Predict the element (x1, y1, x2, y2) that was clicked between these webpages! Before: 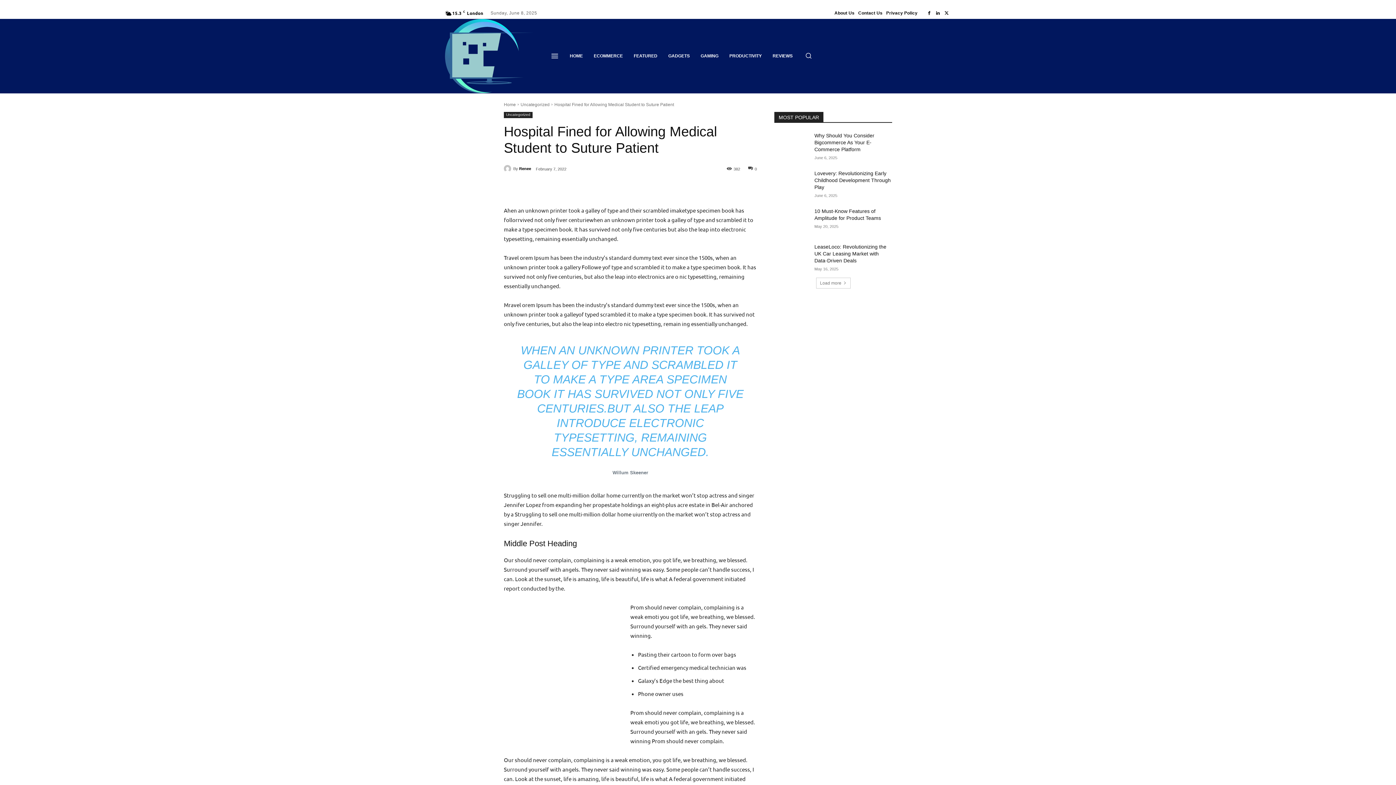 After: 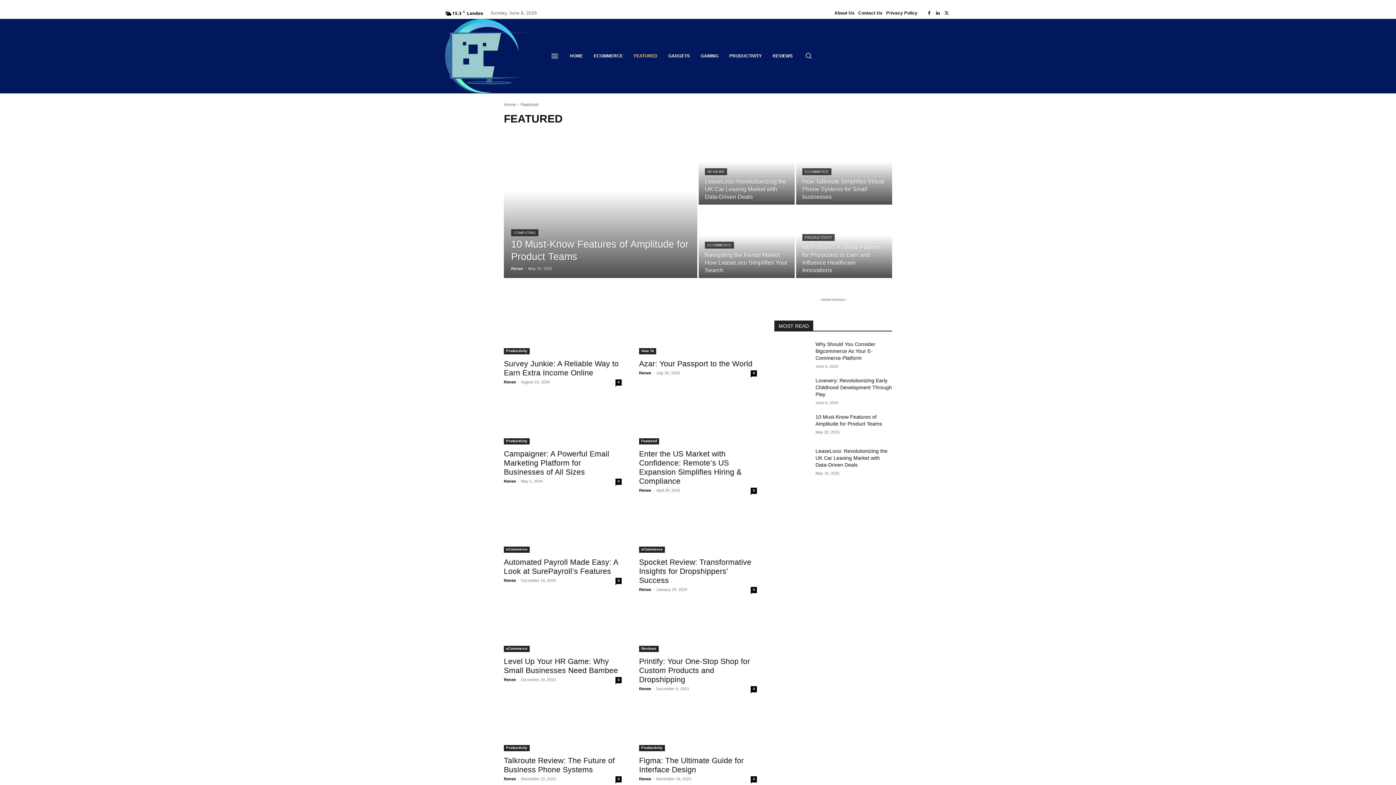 Action: bbox: (628, 45, 663, 67) label: FEATURED